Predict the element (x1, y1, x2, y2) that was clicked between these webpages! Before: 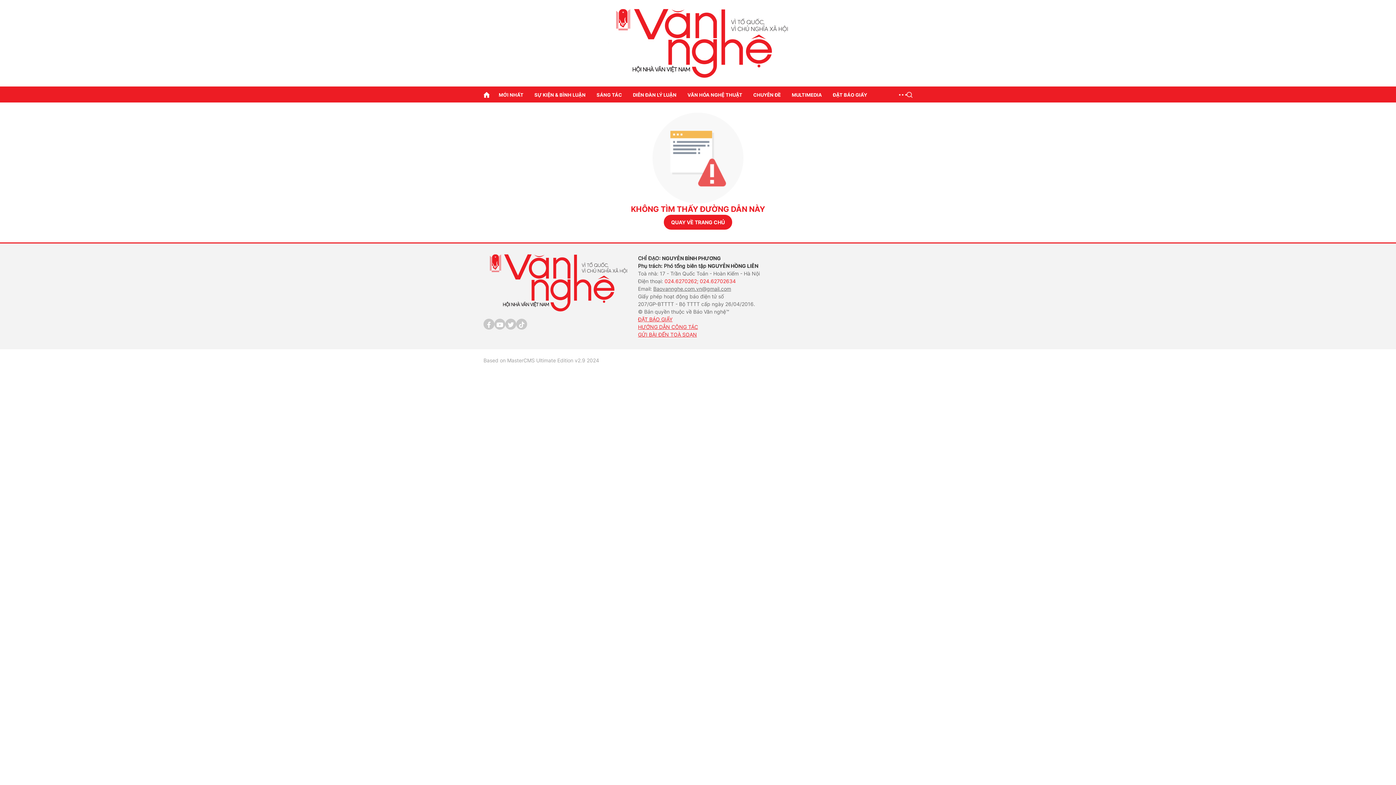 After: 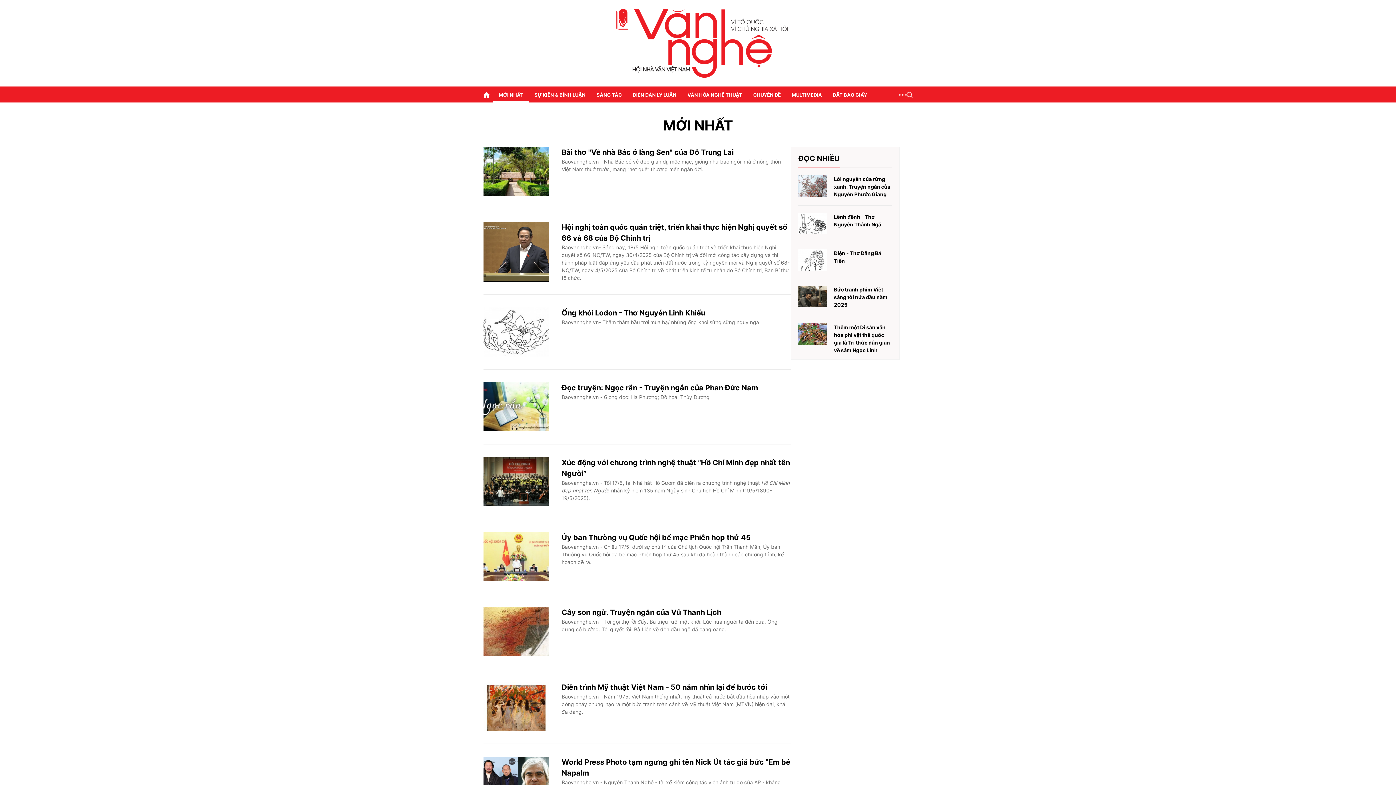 Action: label: MỚI NHẤT bbox: (498, 92, 523, 97)